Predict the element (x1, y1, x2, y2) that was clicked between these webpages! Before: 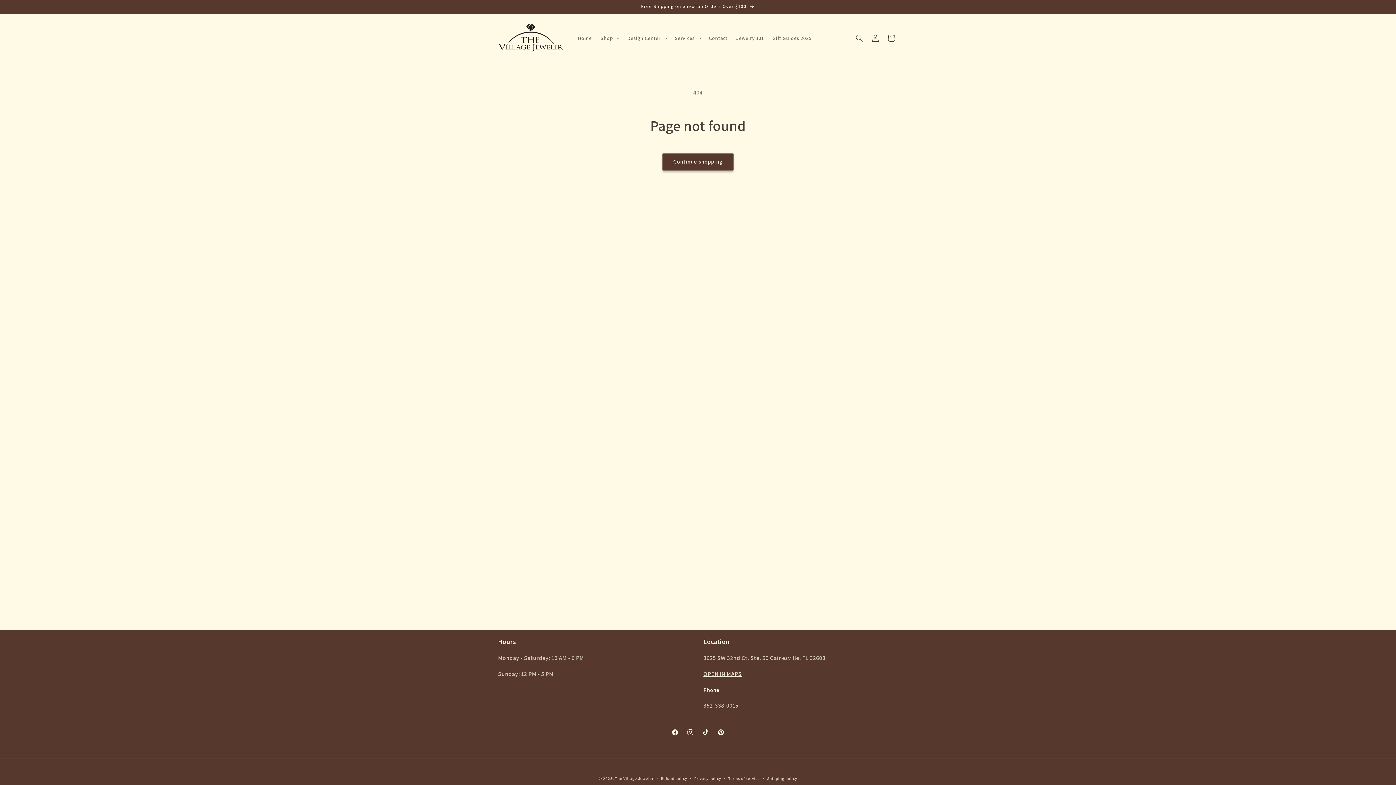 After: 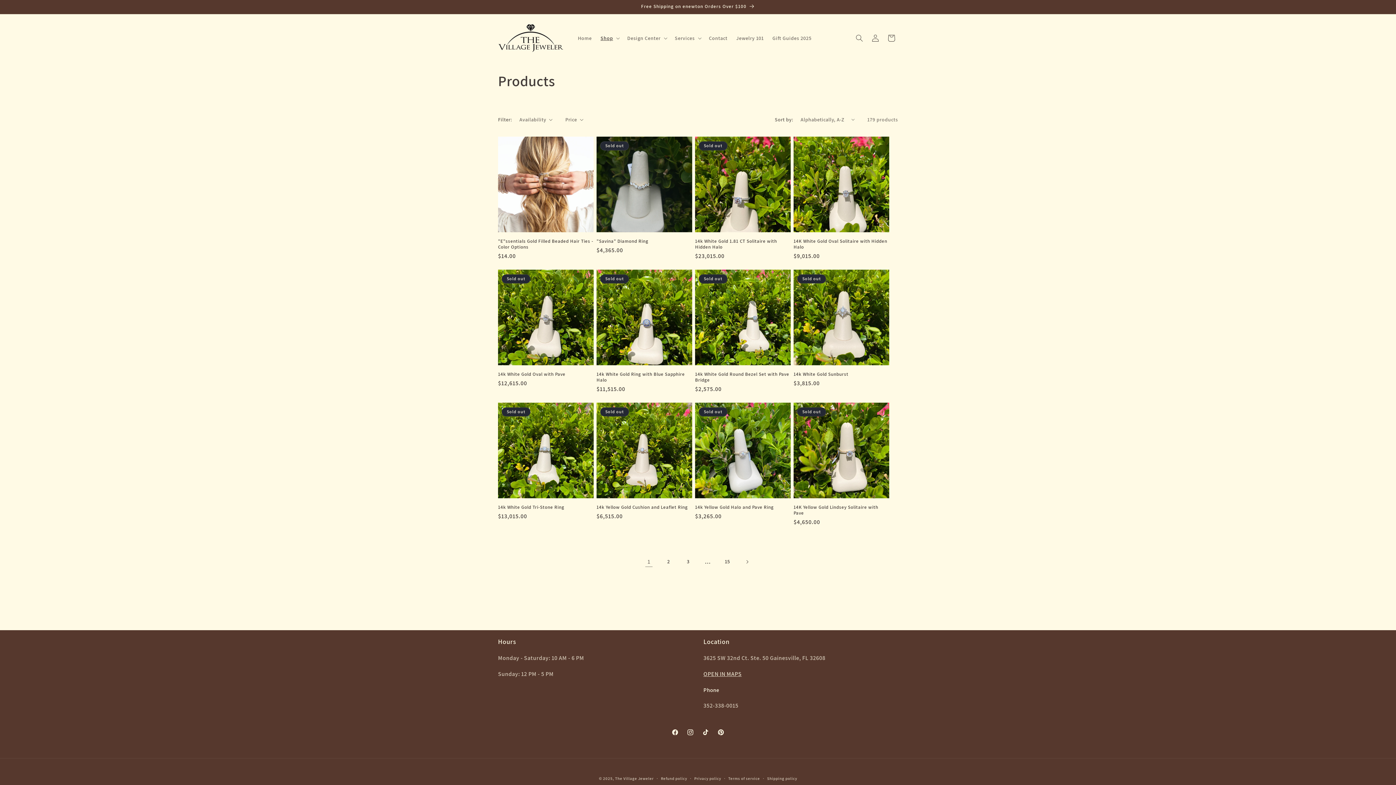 Action: label: Continue shopping bbox: (662, 152, 733, 170)